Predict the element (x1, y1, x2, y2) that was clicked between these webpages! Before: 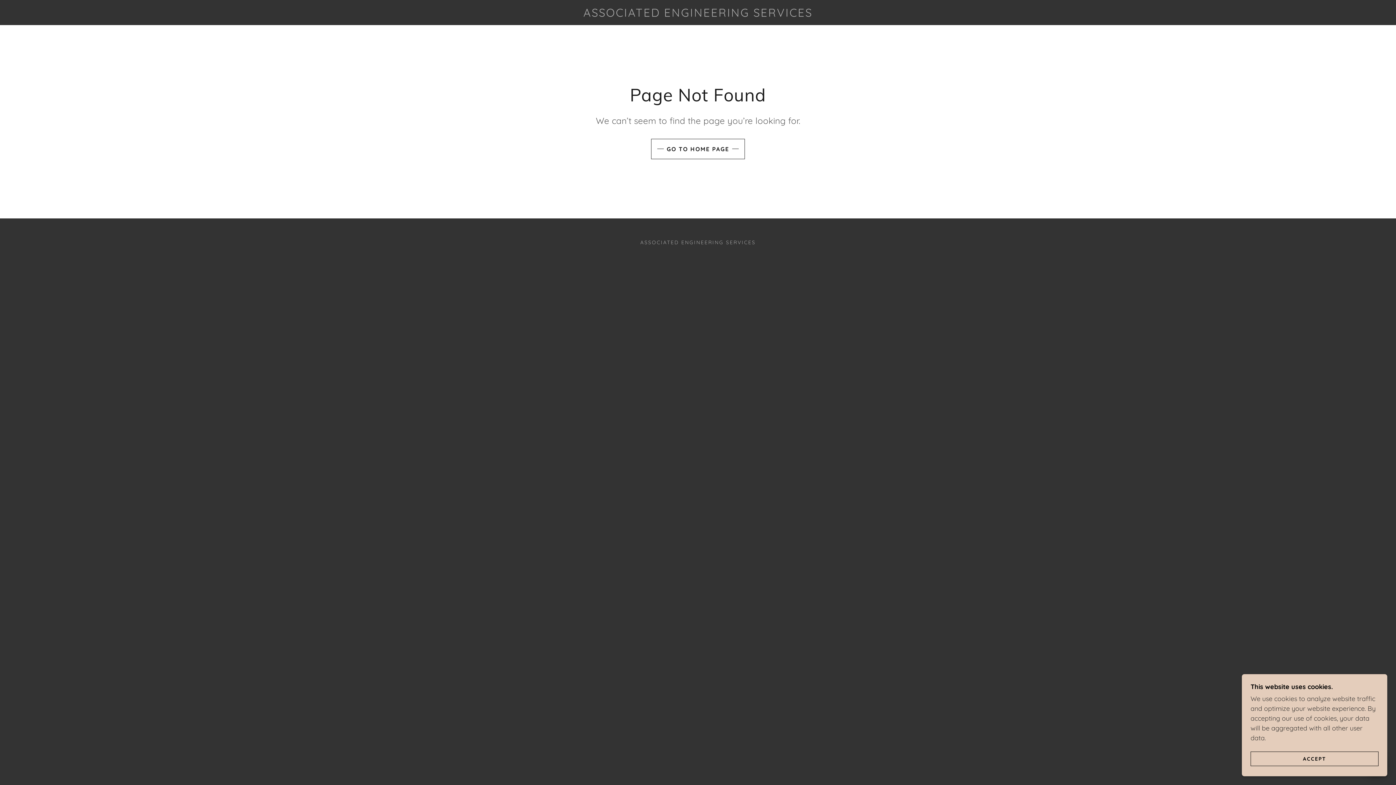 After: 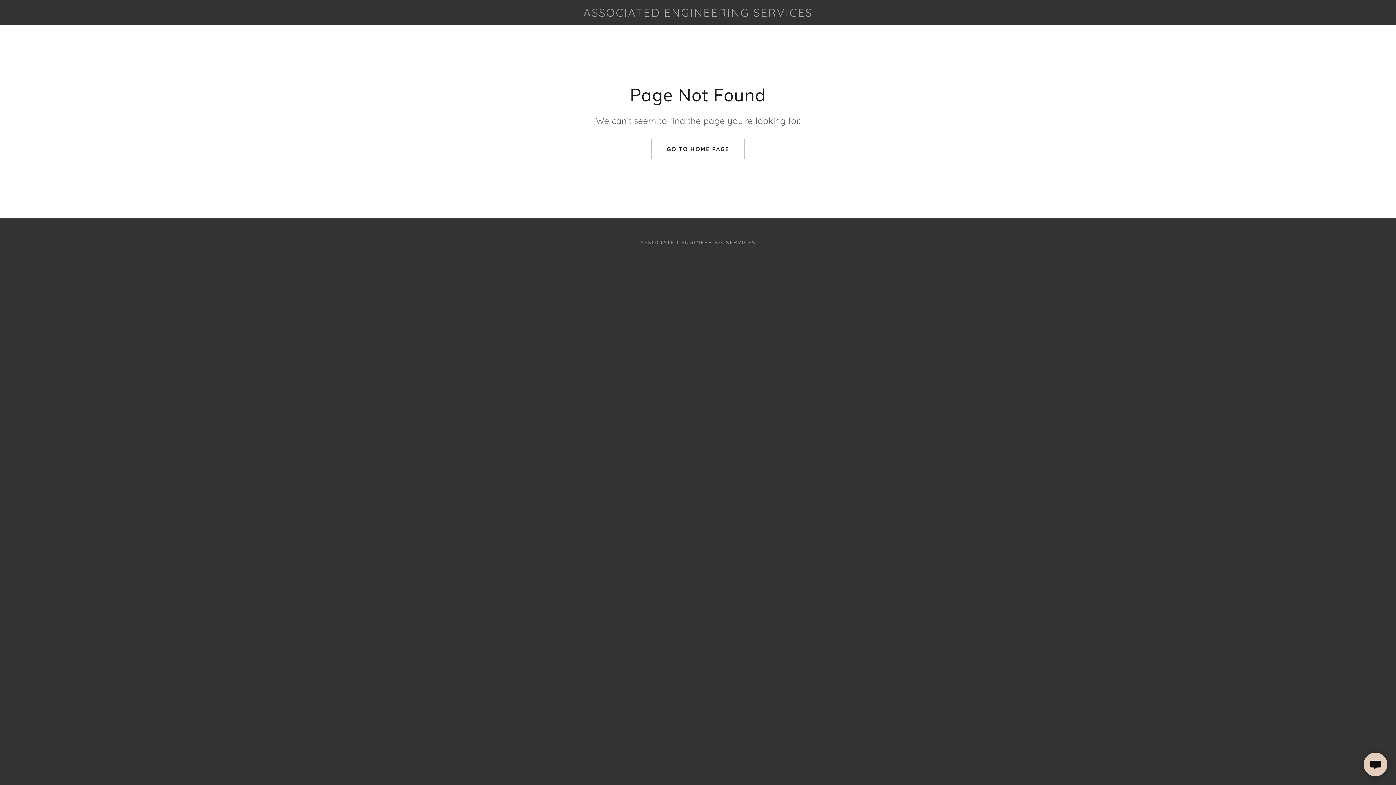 Action: label: ACCEPT bbox: (1250, 752, 1378, 766)